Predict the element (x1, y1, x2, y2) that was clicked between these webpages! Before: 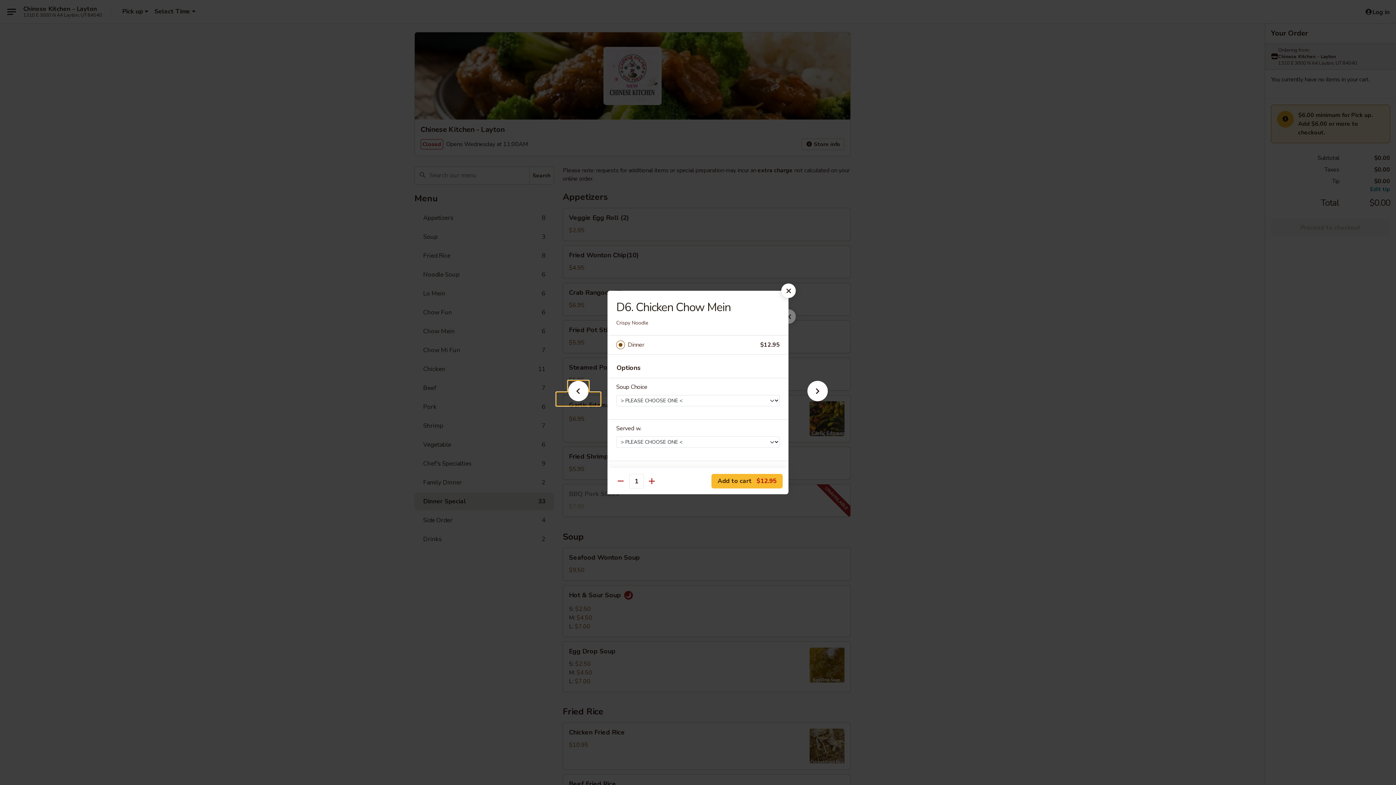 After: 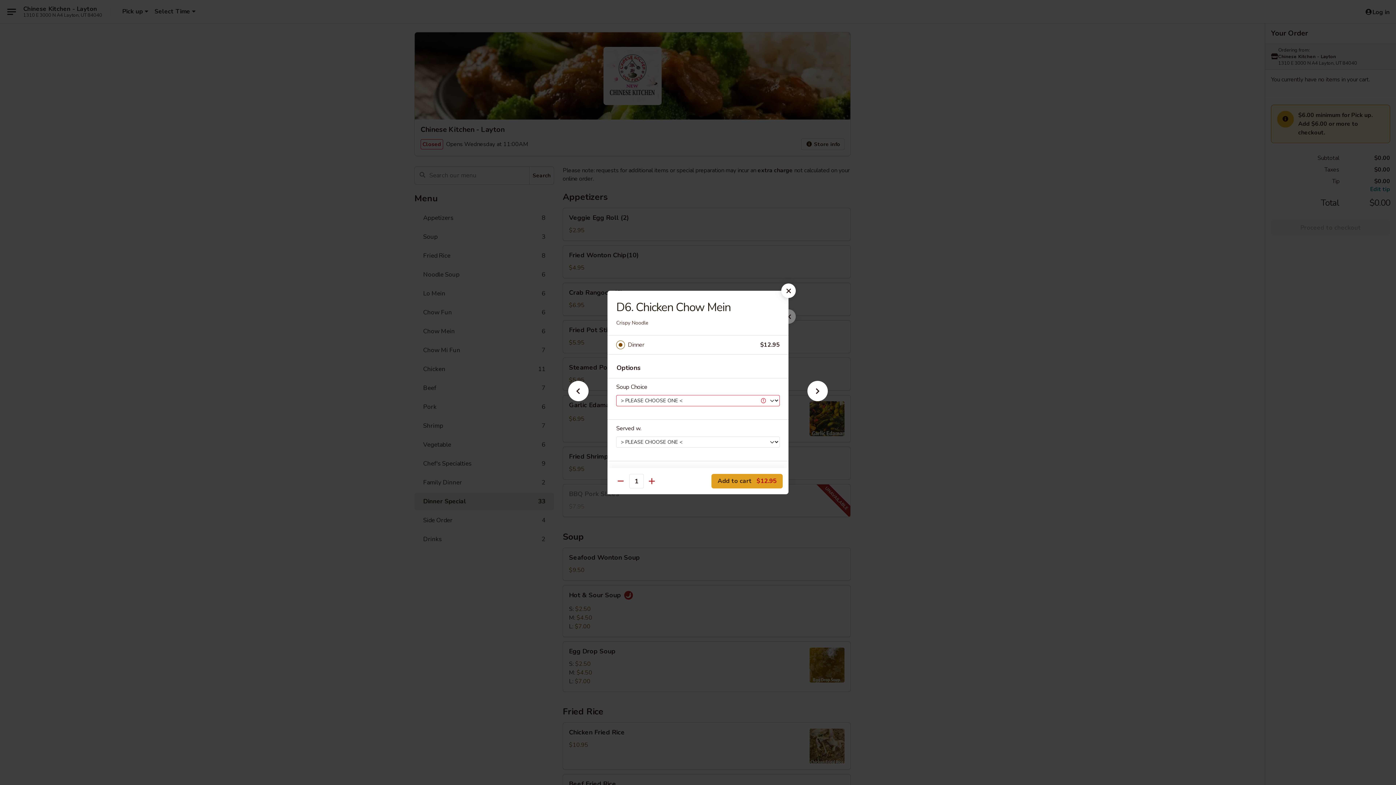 Action: bbox: (711, 474, 782, 488) label: Add to cart $12.95